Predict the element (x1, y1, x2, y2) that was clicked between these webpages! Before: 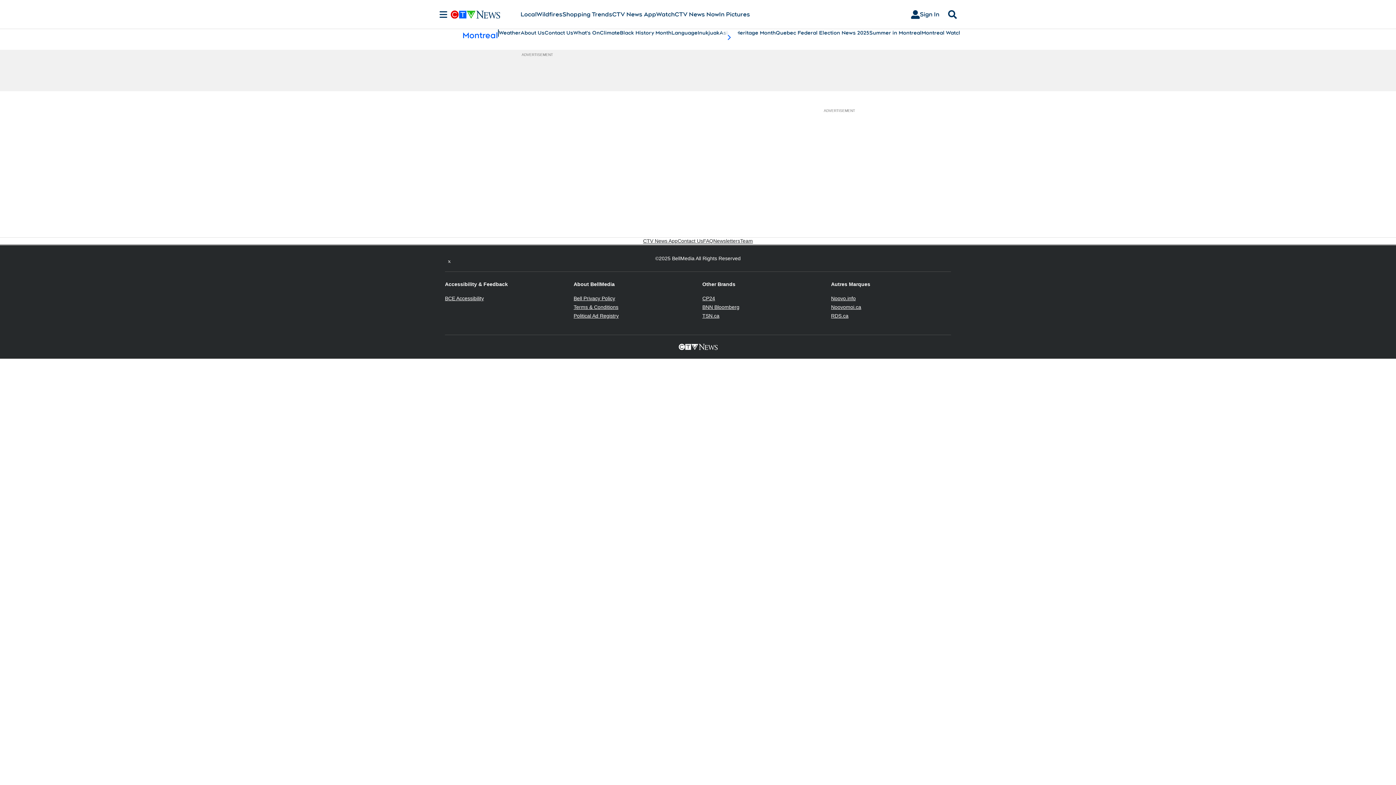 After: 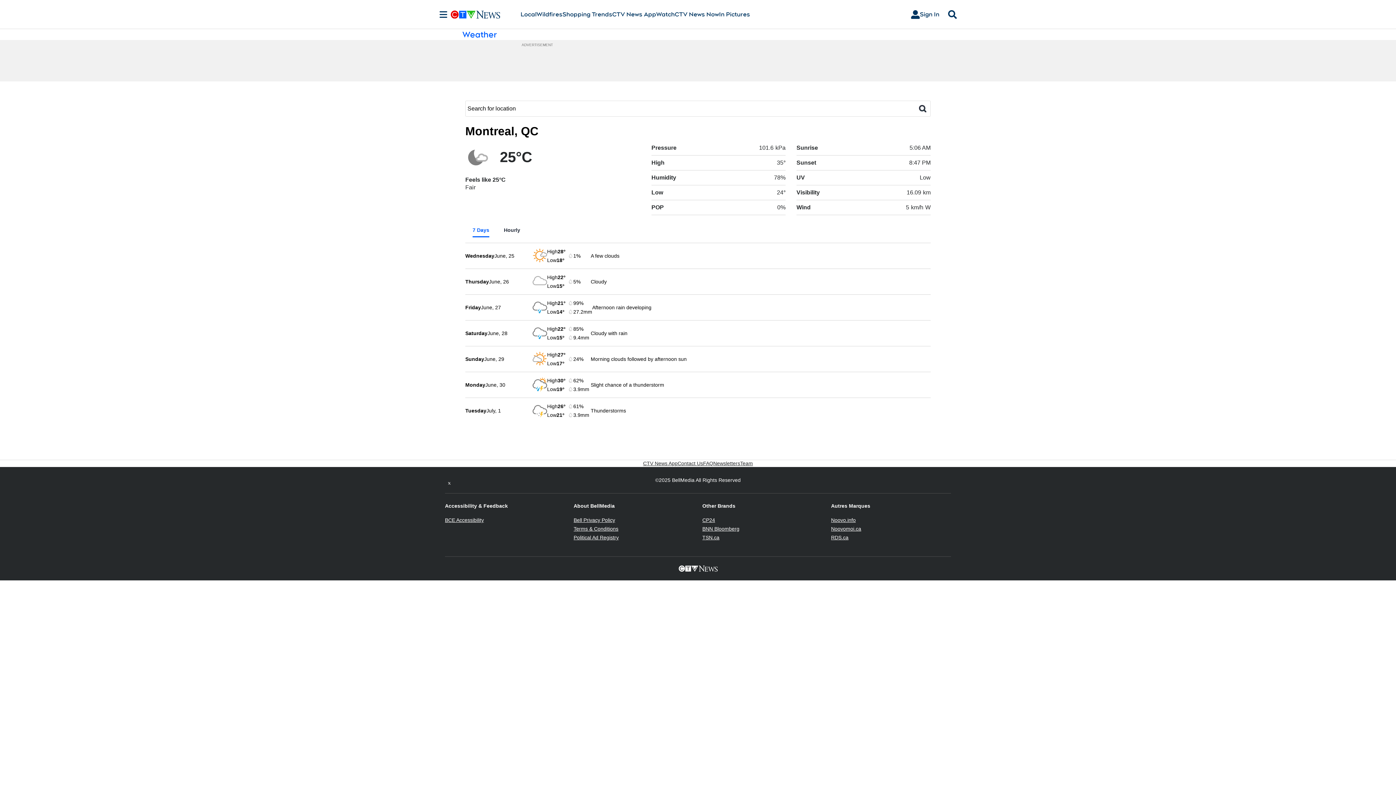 Action: bbox: (498, 29, 520, 36) label: Weather